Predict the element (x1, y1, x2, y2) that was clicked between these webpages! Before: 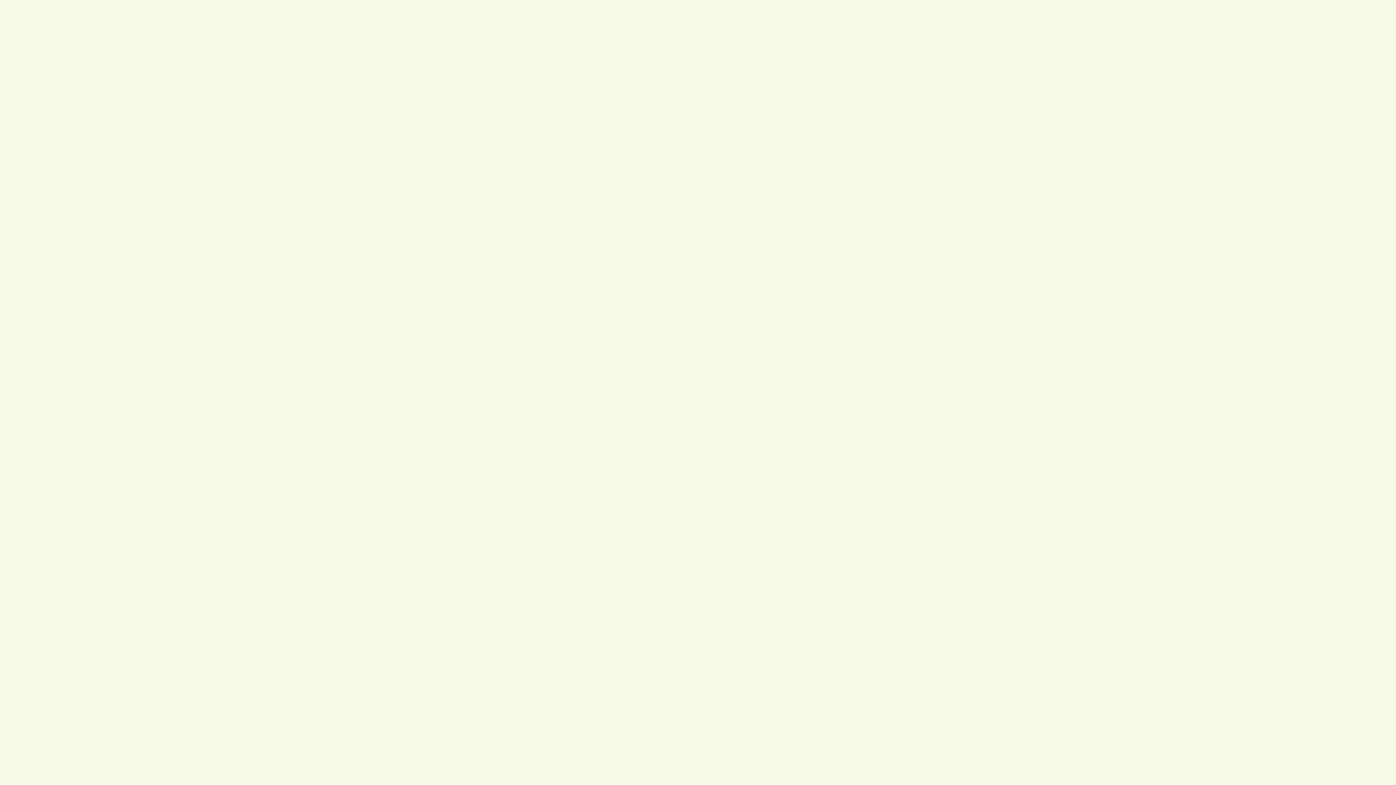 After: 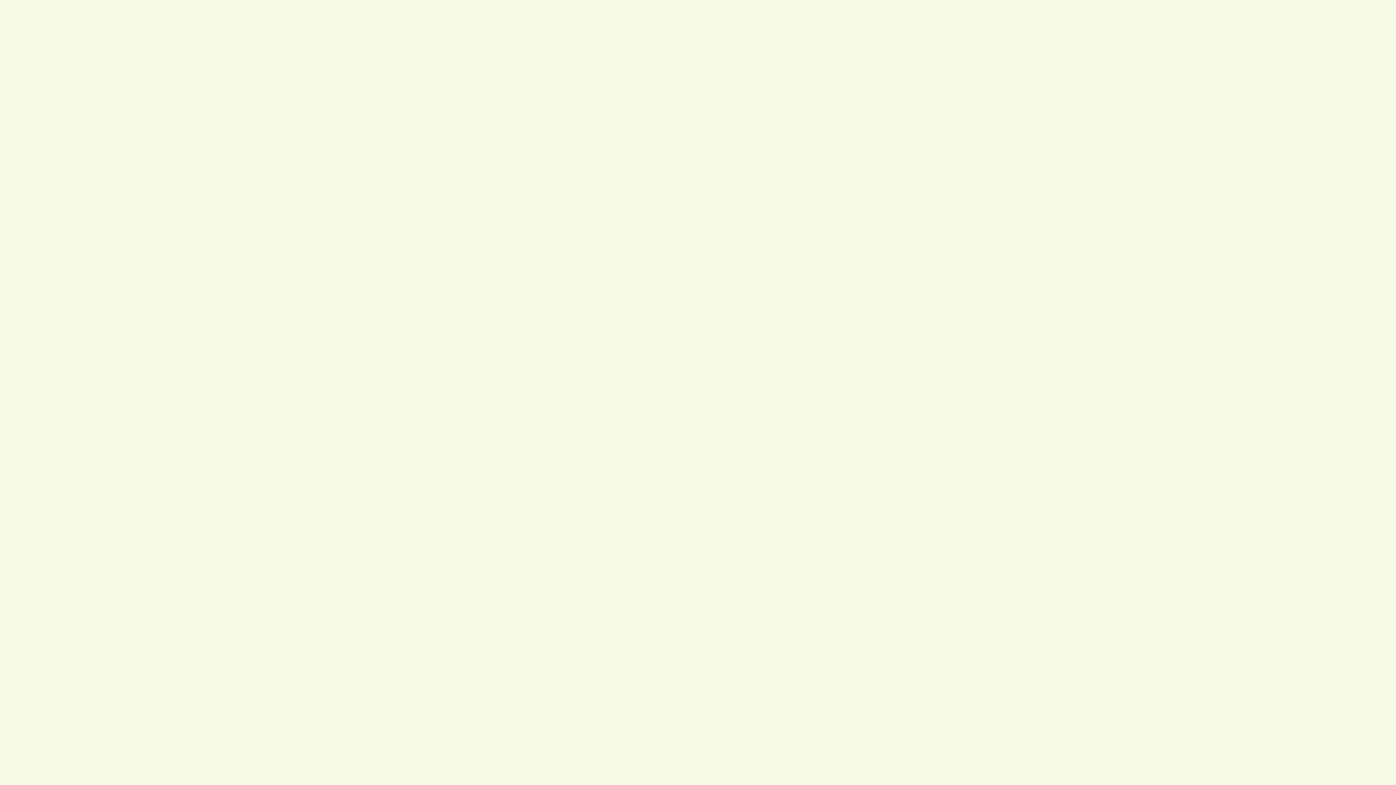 Action: label: Контакты bbox: (597, 6, 620, 12)